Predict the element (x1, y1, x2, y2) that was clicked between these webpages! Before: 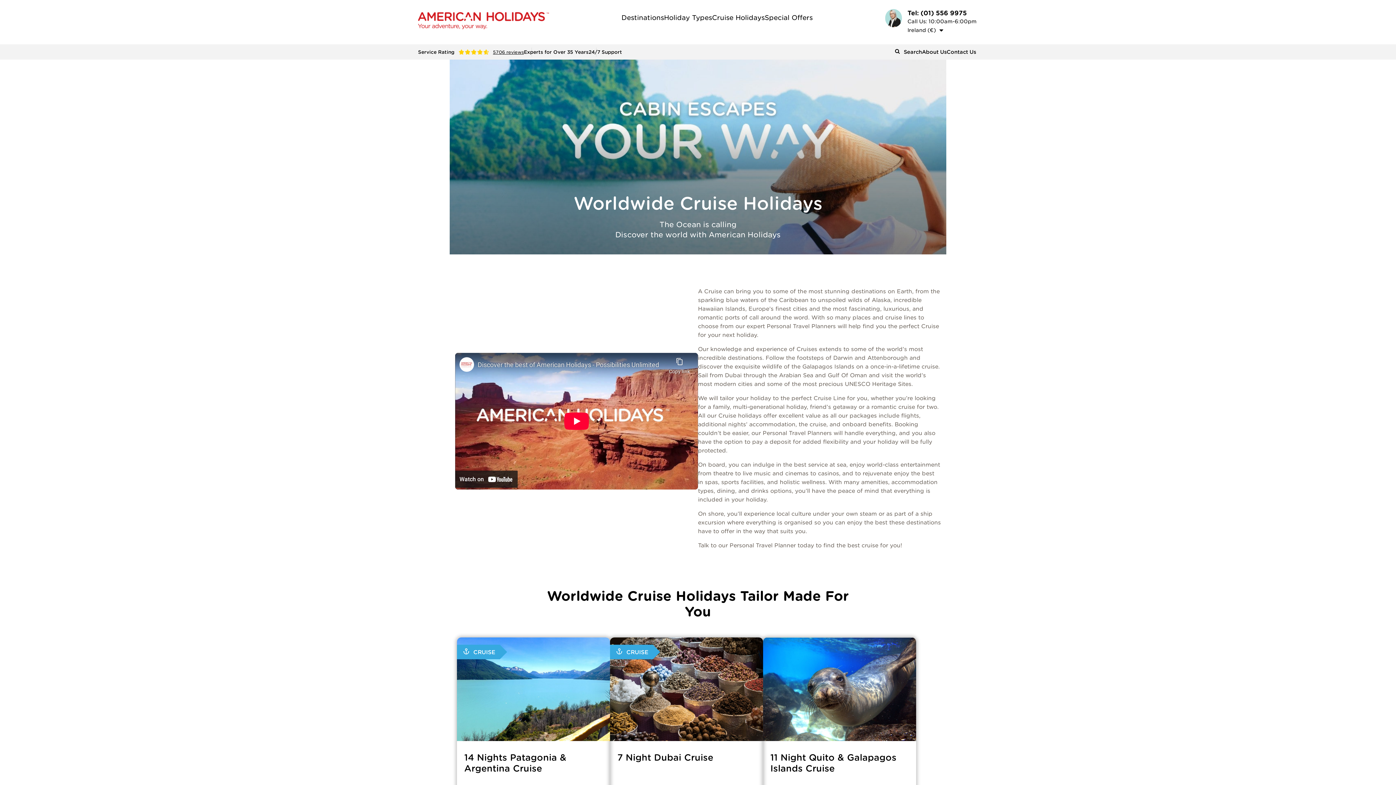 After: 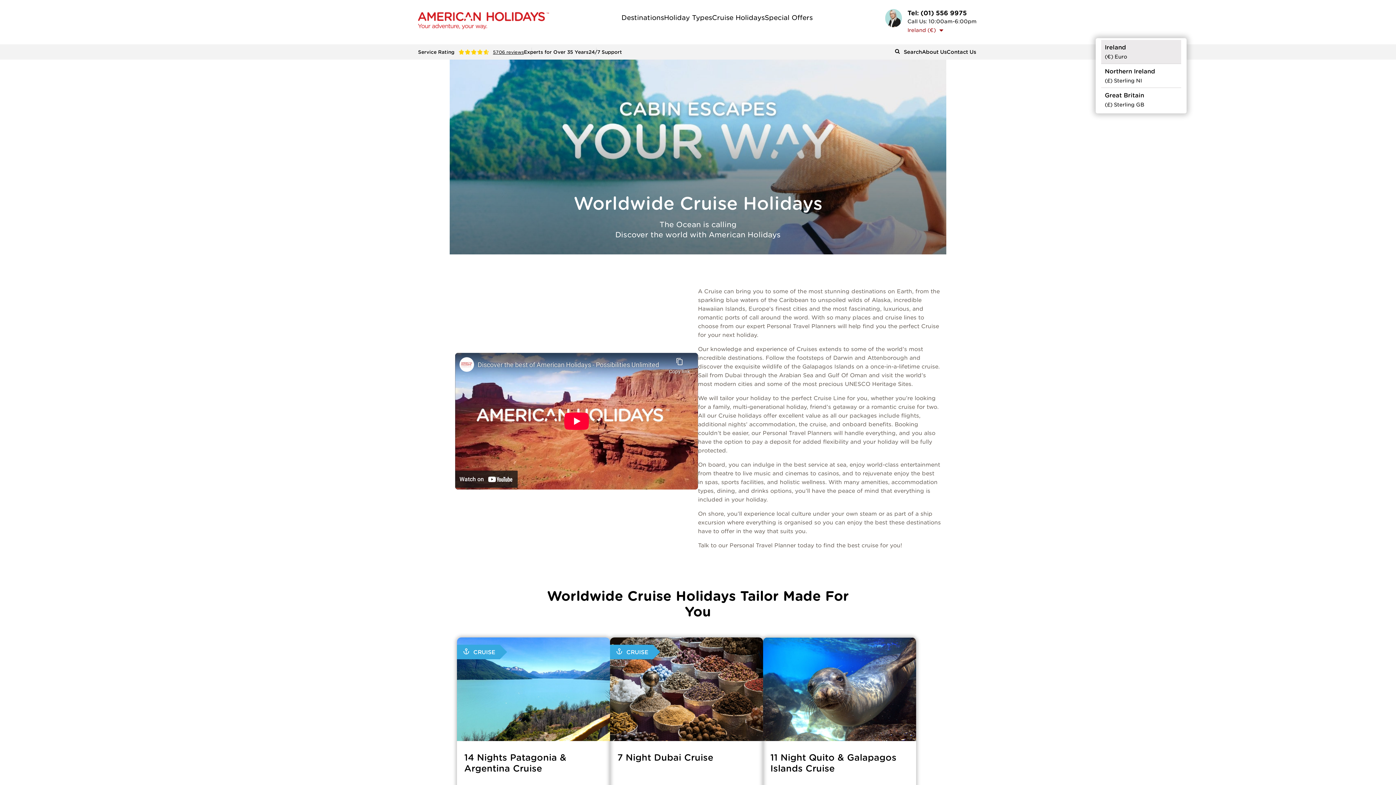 Action: bbox: (907, 26, 943, 33) label: Ireland (€)